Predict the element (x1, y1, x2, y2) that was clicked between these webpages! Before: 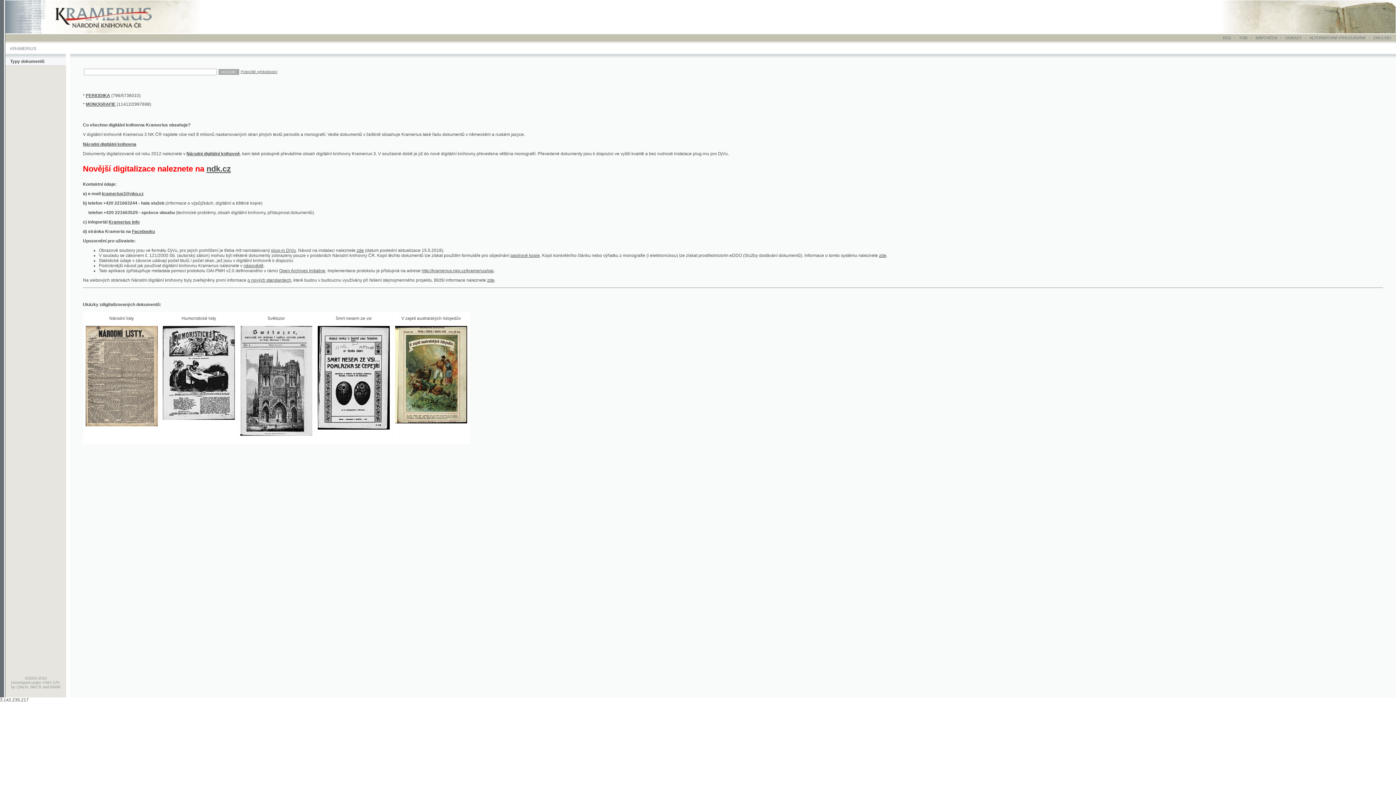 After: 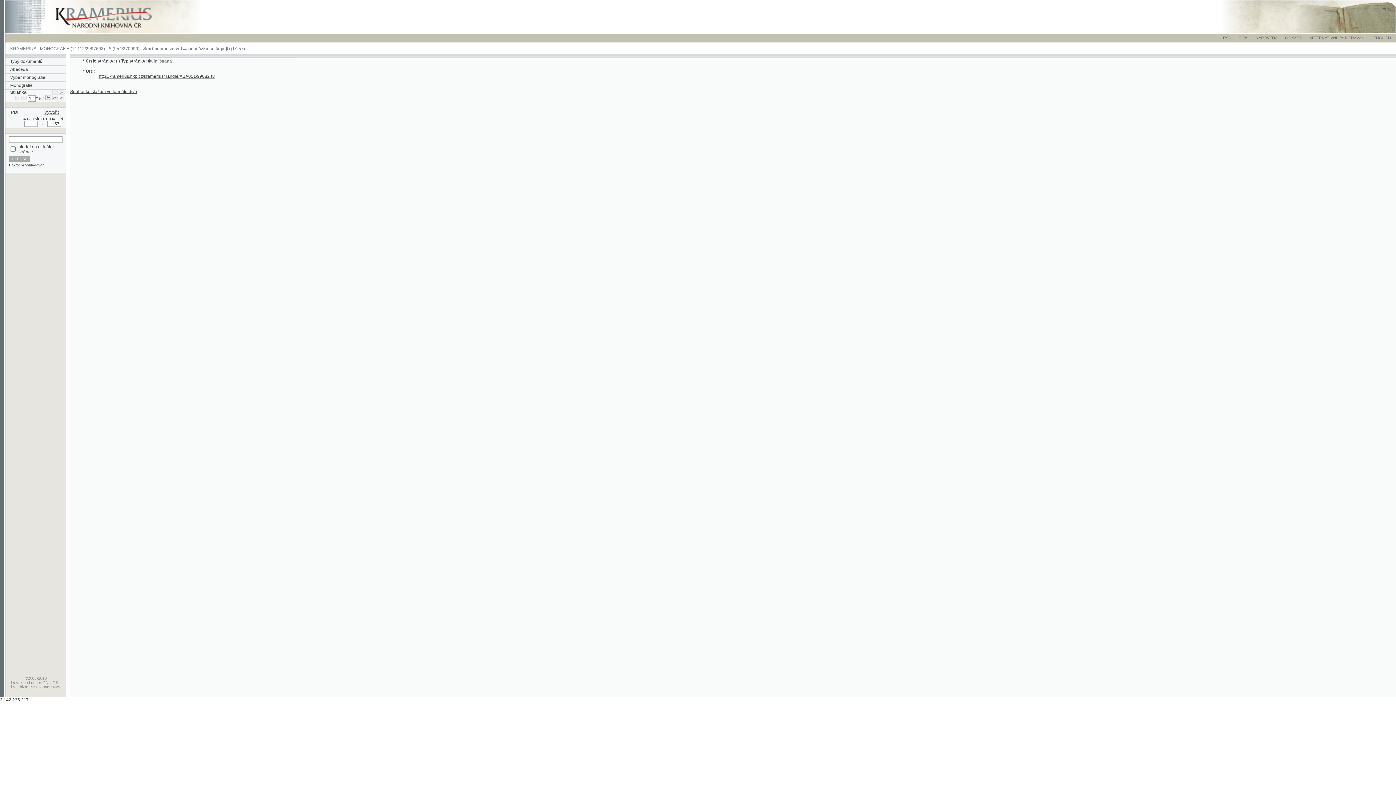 Action: bbox: (288, 387, 354, 391)